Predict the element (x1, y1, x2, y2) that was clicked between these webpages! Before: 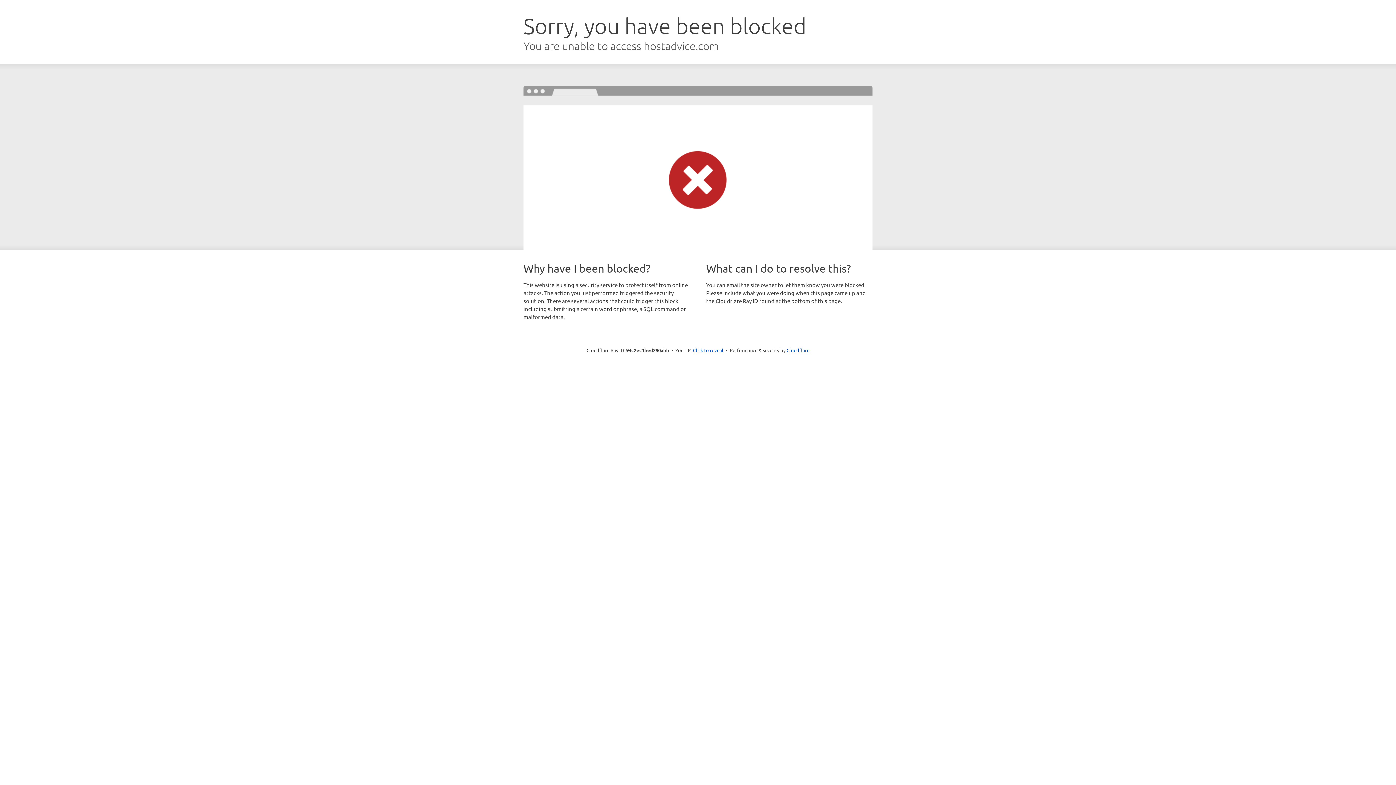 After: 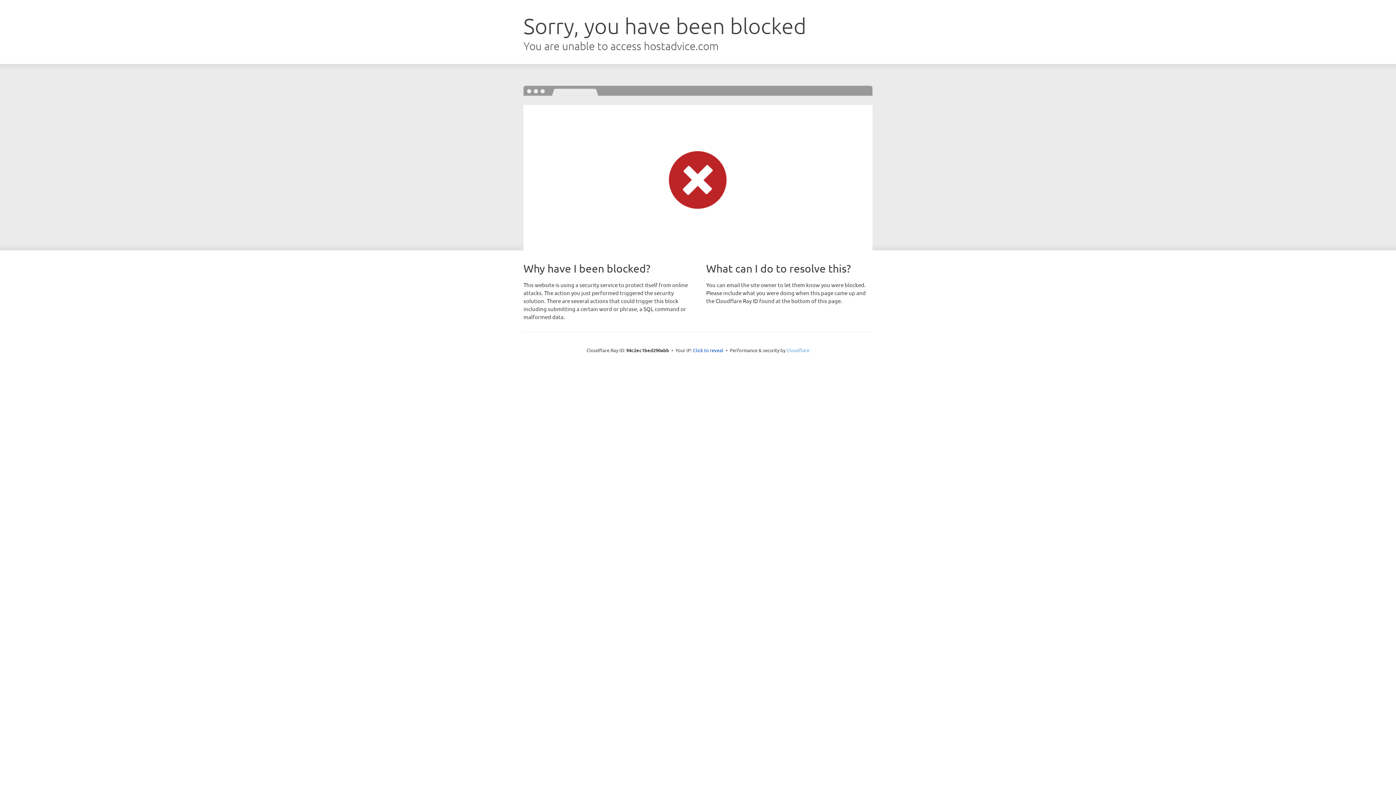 Action: label: Cloudflare bbox: (786, 347, 809, 353)